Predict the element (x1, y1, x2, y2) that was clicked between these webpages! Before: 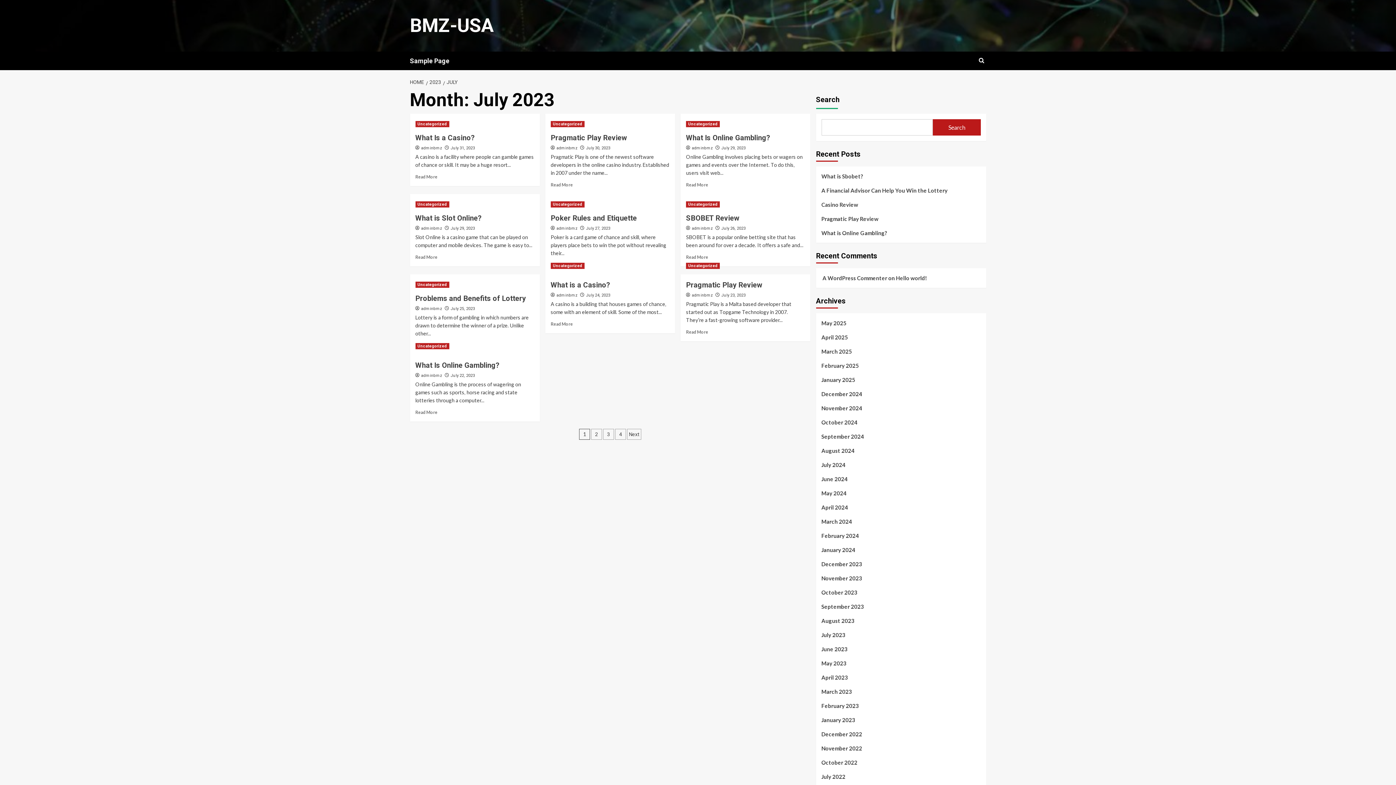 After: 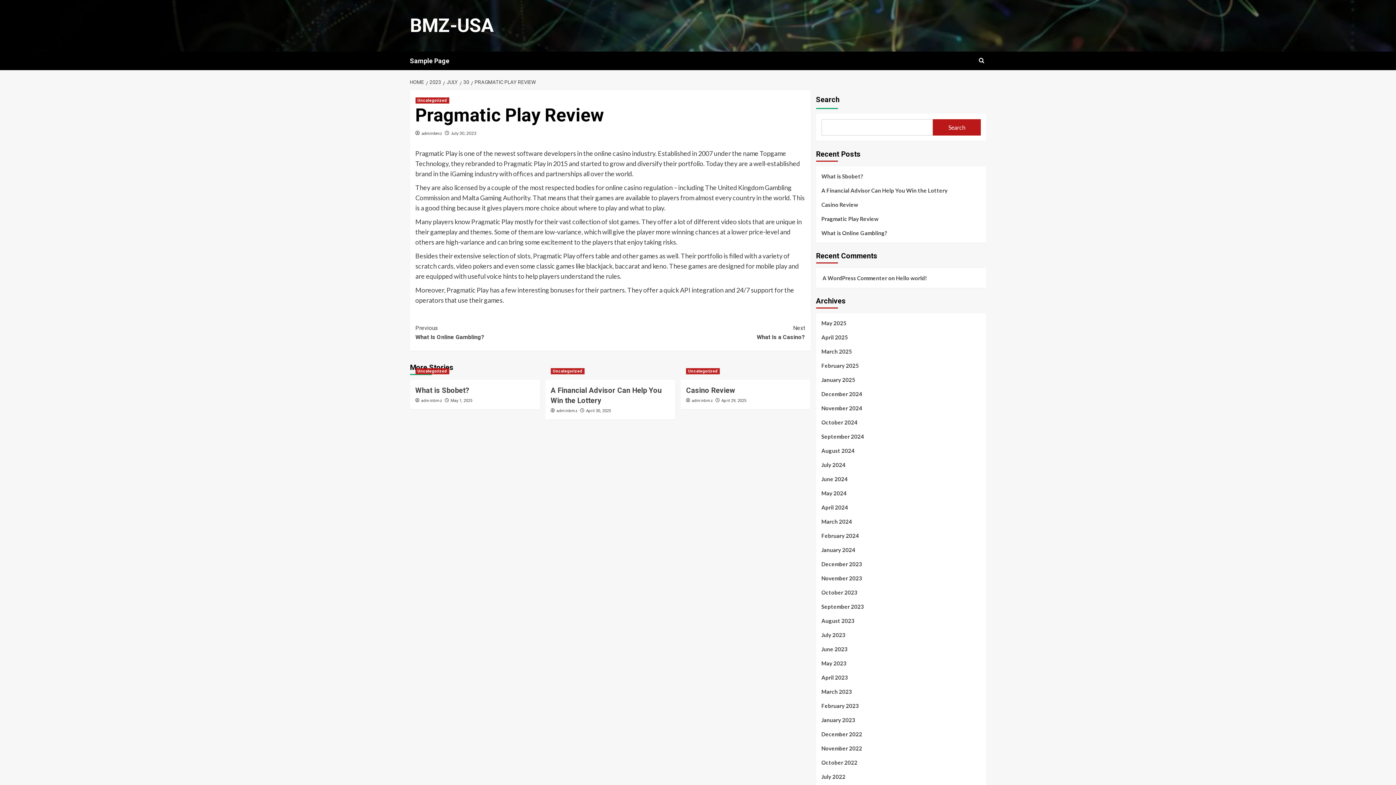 Action: label: Pragmatic Play Review bbox: (550, 133, 627, 142)